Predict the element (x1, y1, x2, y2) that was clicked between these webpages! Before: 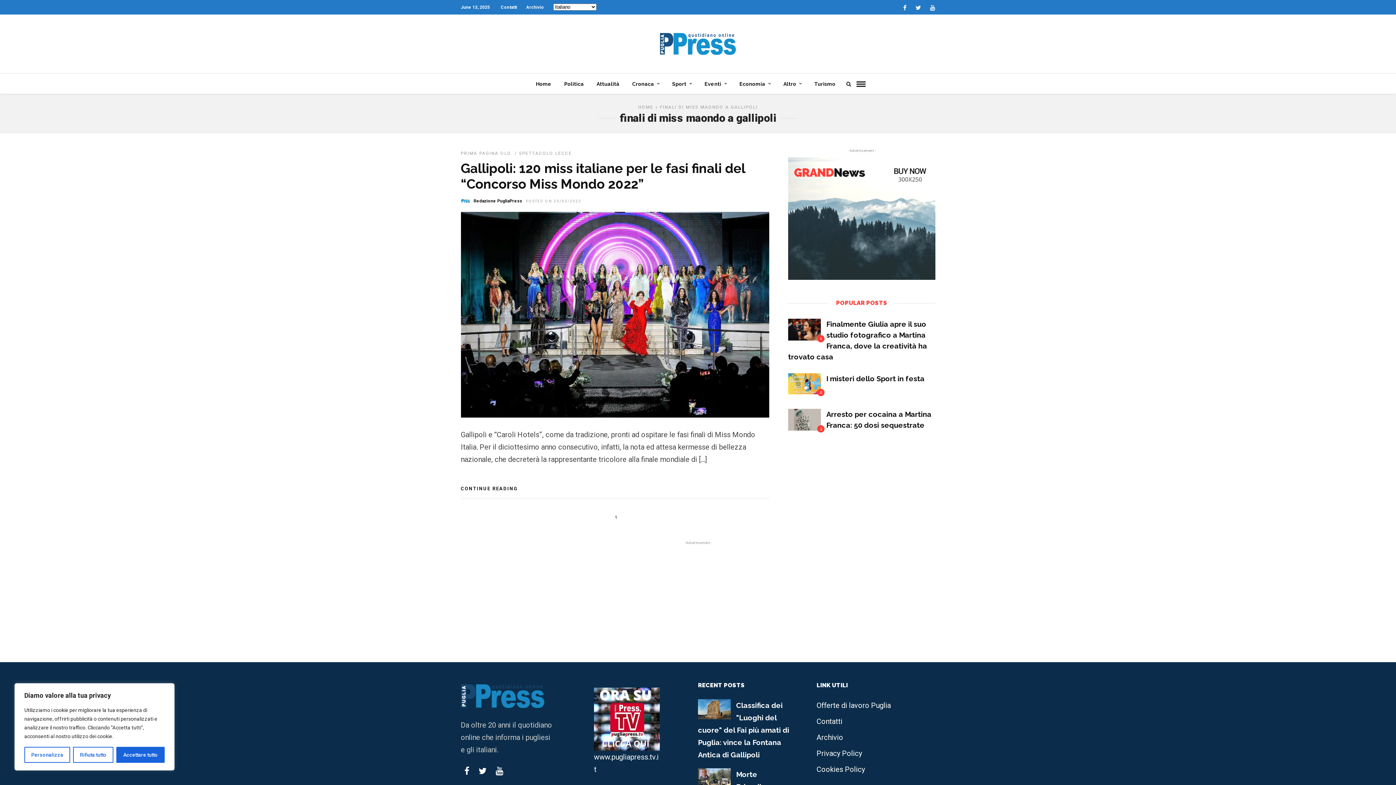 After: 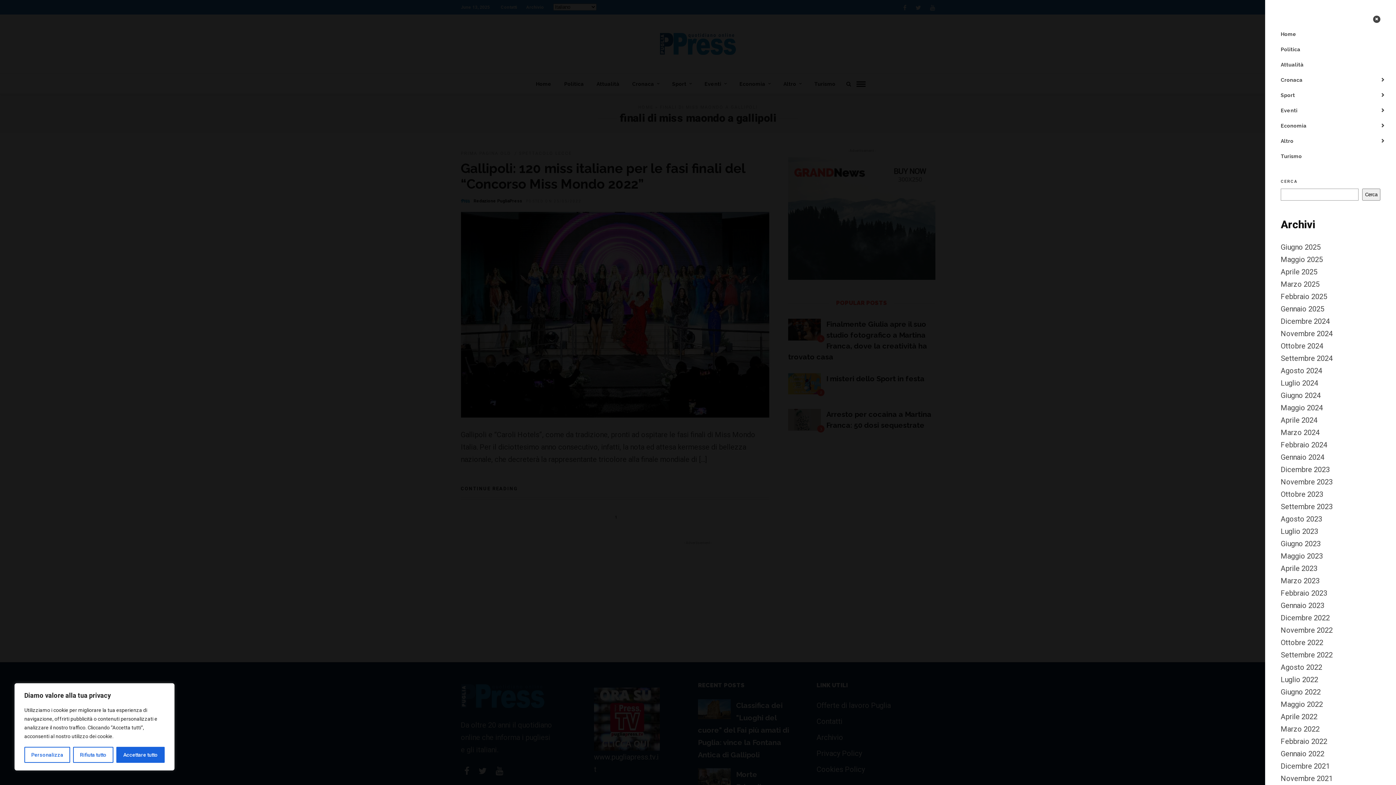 Action: bbox: (856, 81, 865, 86)